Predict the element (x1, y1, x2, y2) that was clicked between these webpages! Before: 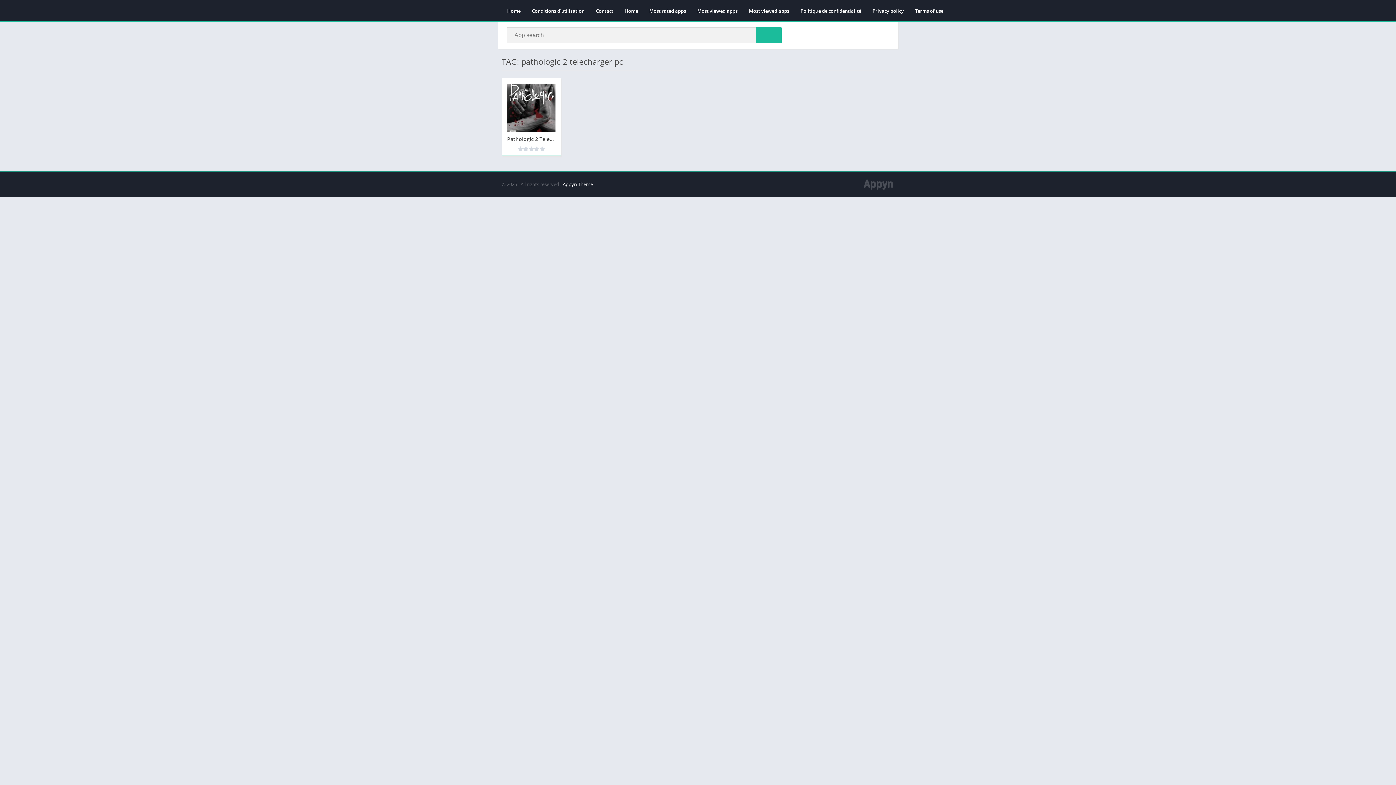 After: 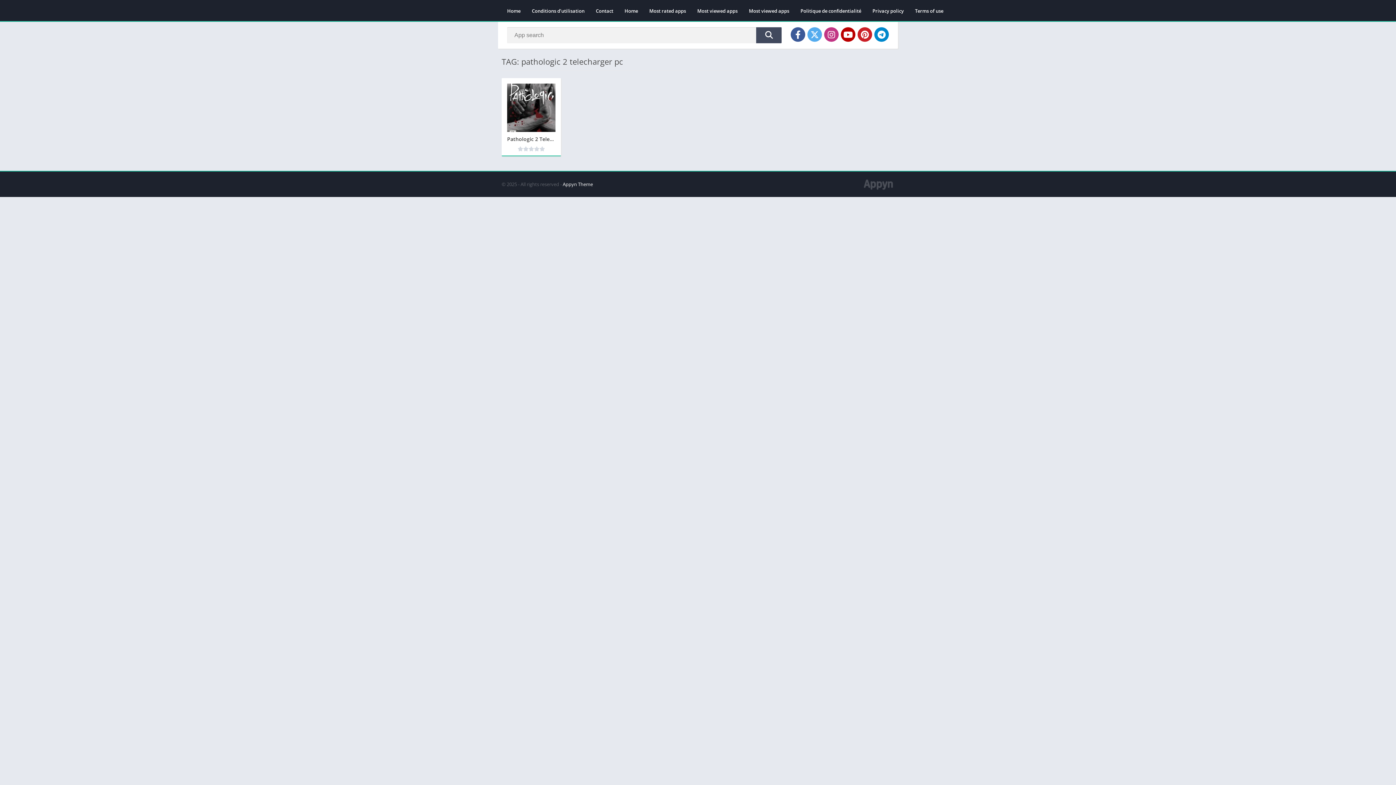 Action: label: Search bbox: (756, 27, 781, 43)